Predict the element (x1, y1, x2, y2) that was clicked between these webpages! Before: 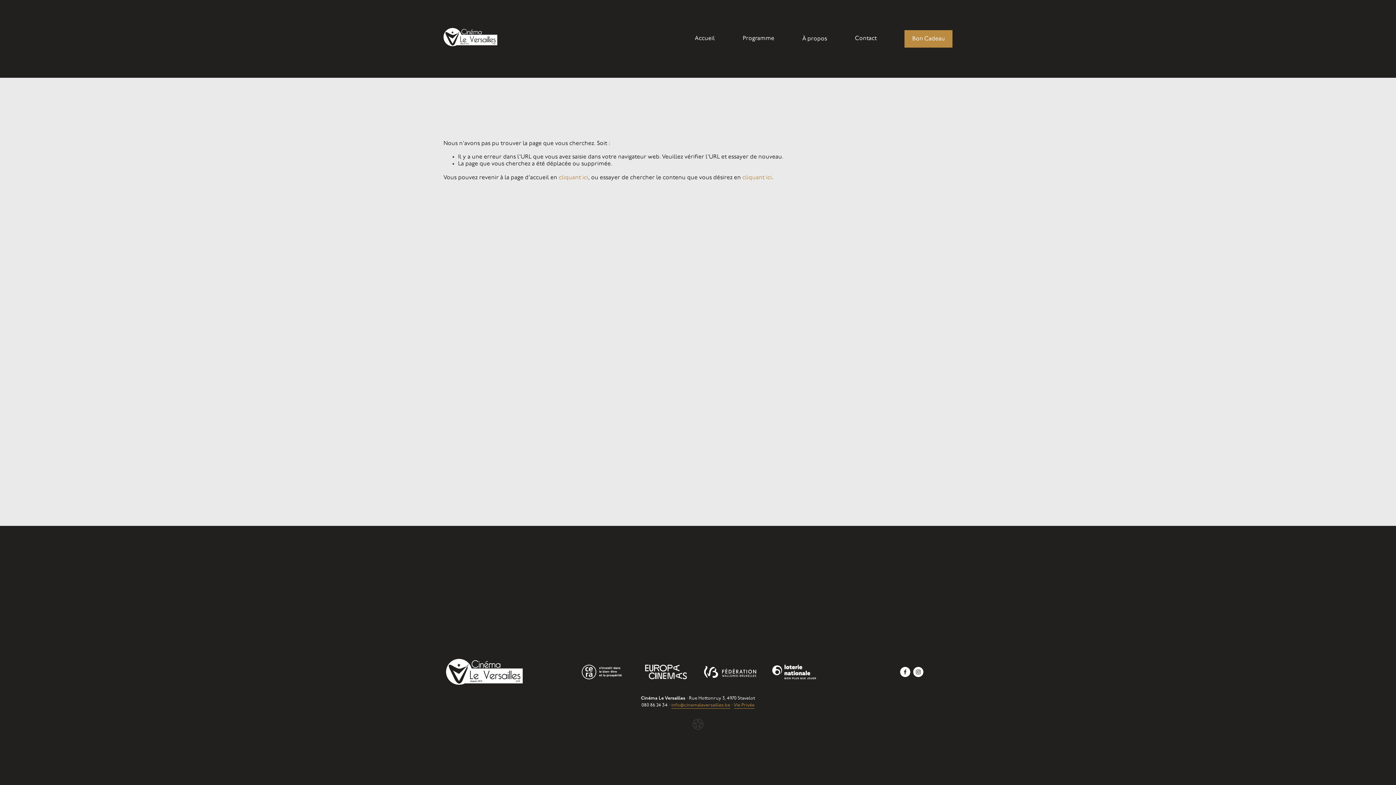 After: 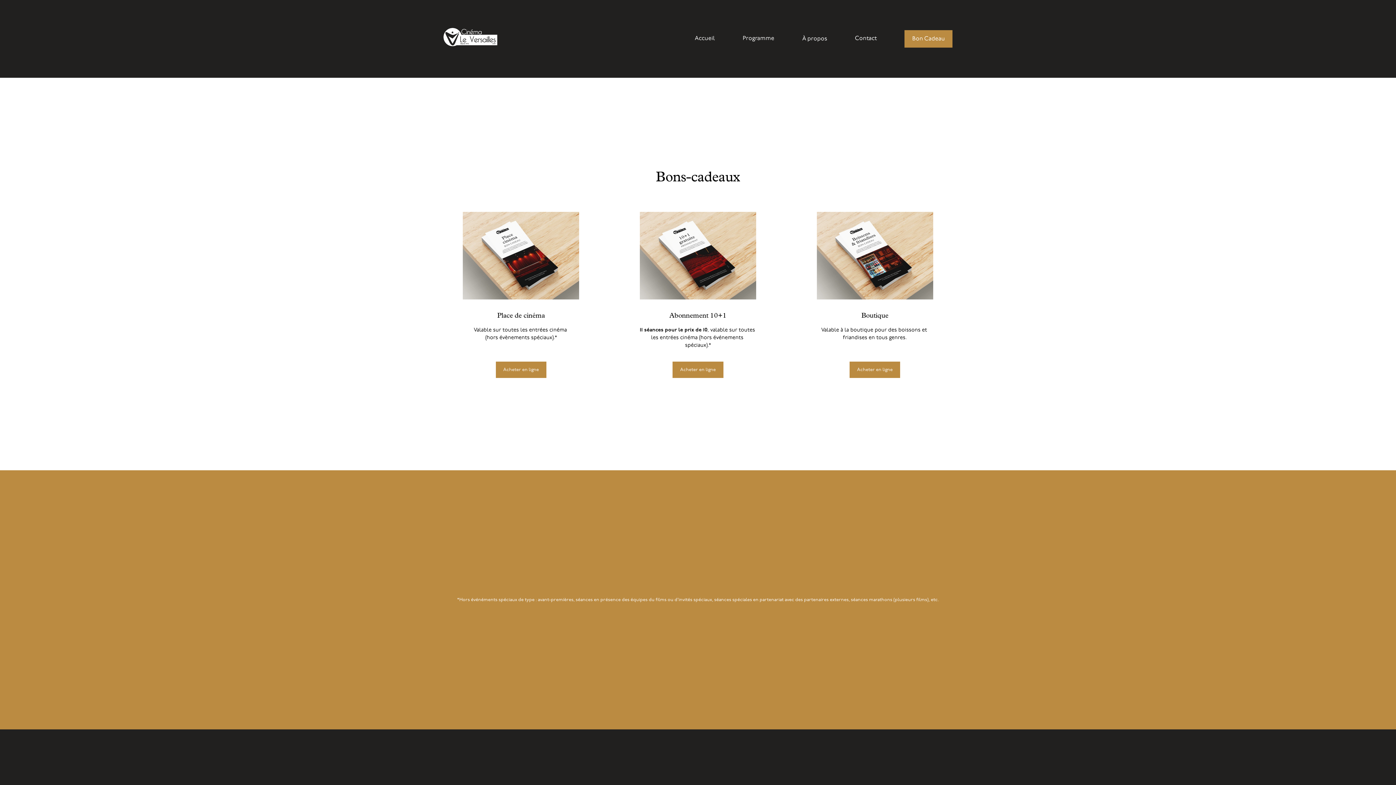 Action: label: Bon Cadeau bbox: (904, 30, 952, 47)